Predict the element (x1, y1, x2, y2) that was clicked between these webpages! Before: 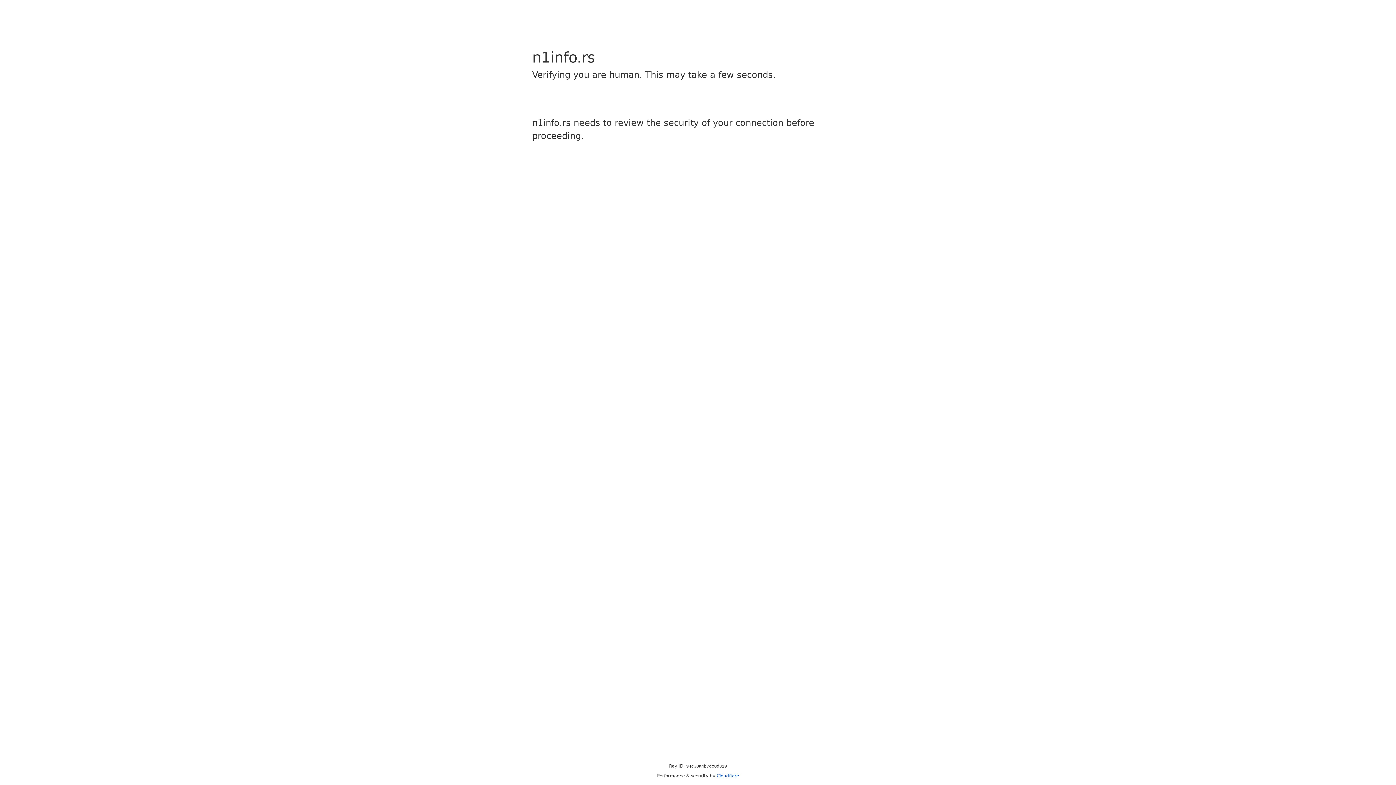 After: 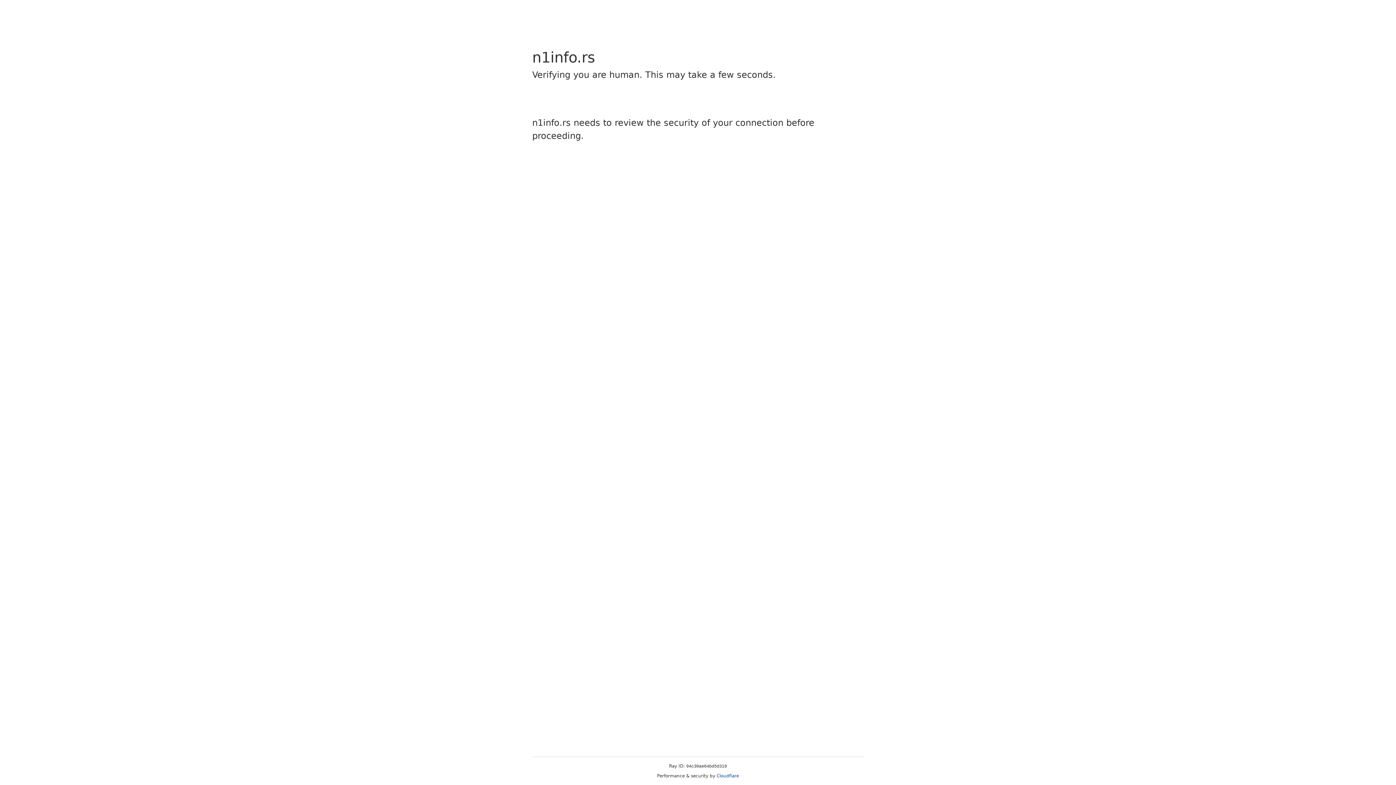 Action: label: Cloudflare bbox: (716, 773, 739, 778)